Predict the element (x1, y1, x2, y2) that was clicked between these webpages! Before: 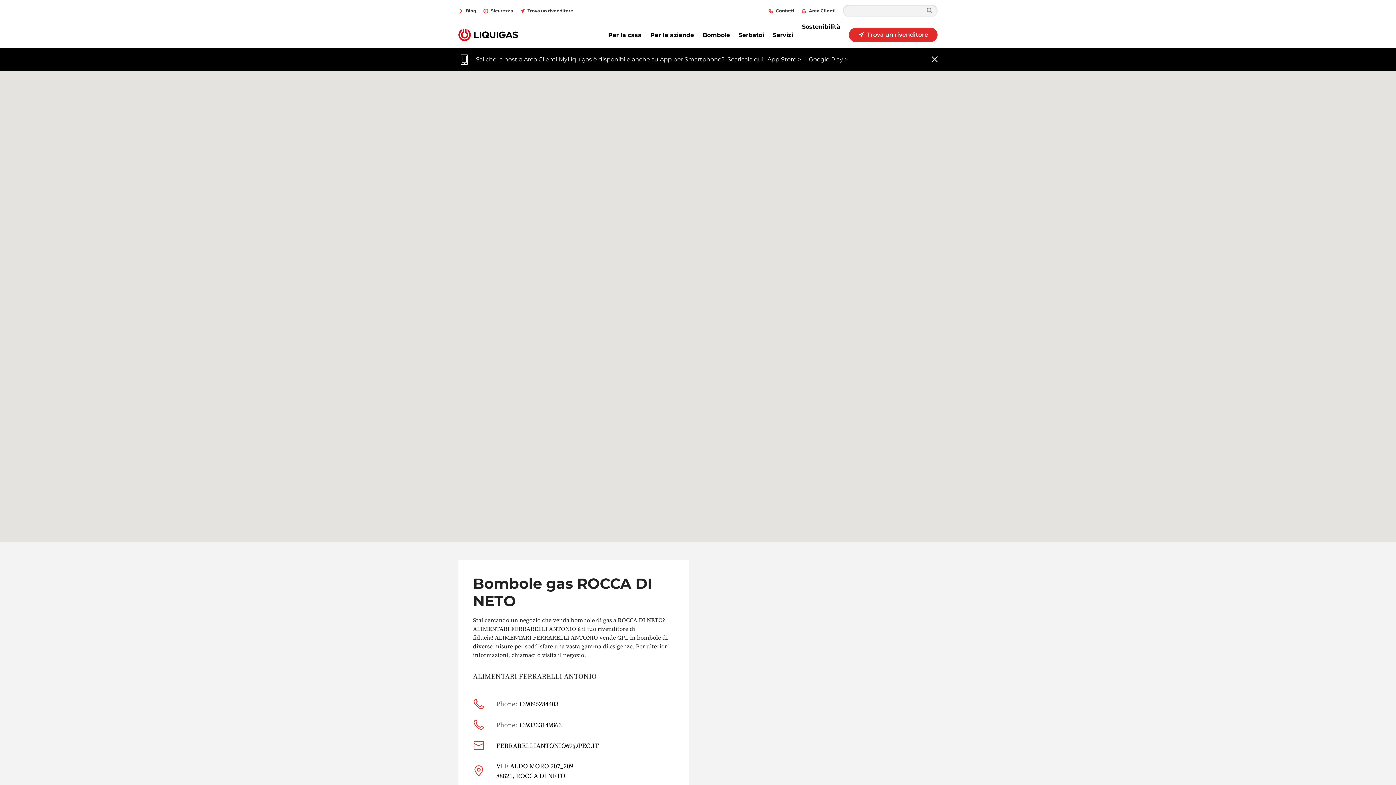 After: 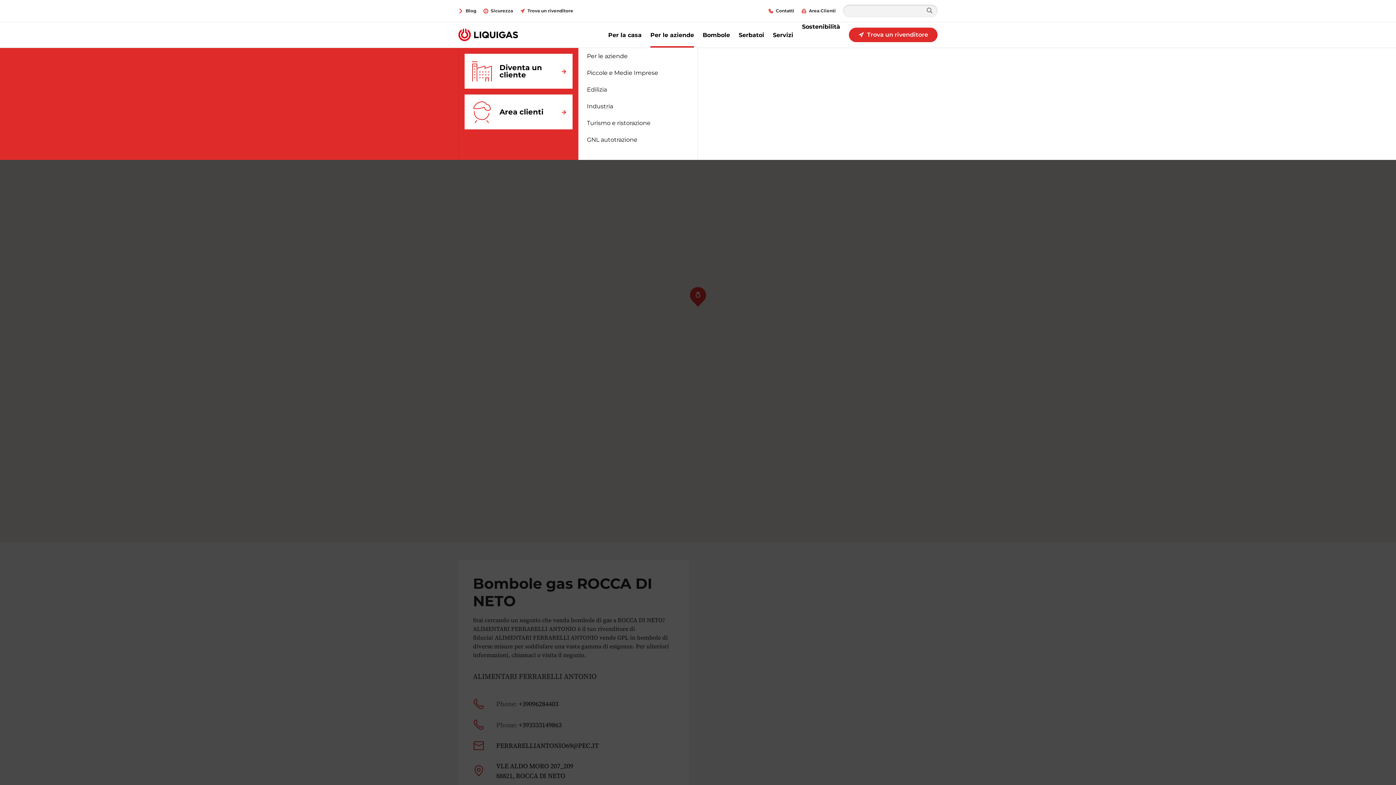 Action: bbox: (650, 22, 694, 47) label: Per le aziende